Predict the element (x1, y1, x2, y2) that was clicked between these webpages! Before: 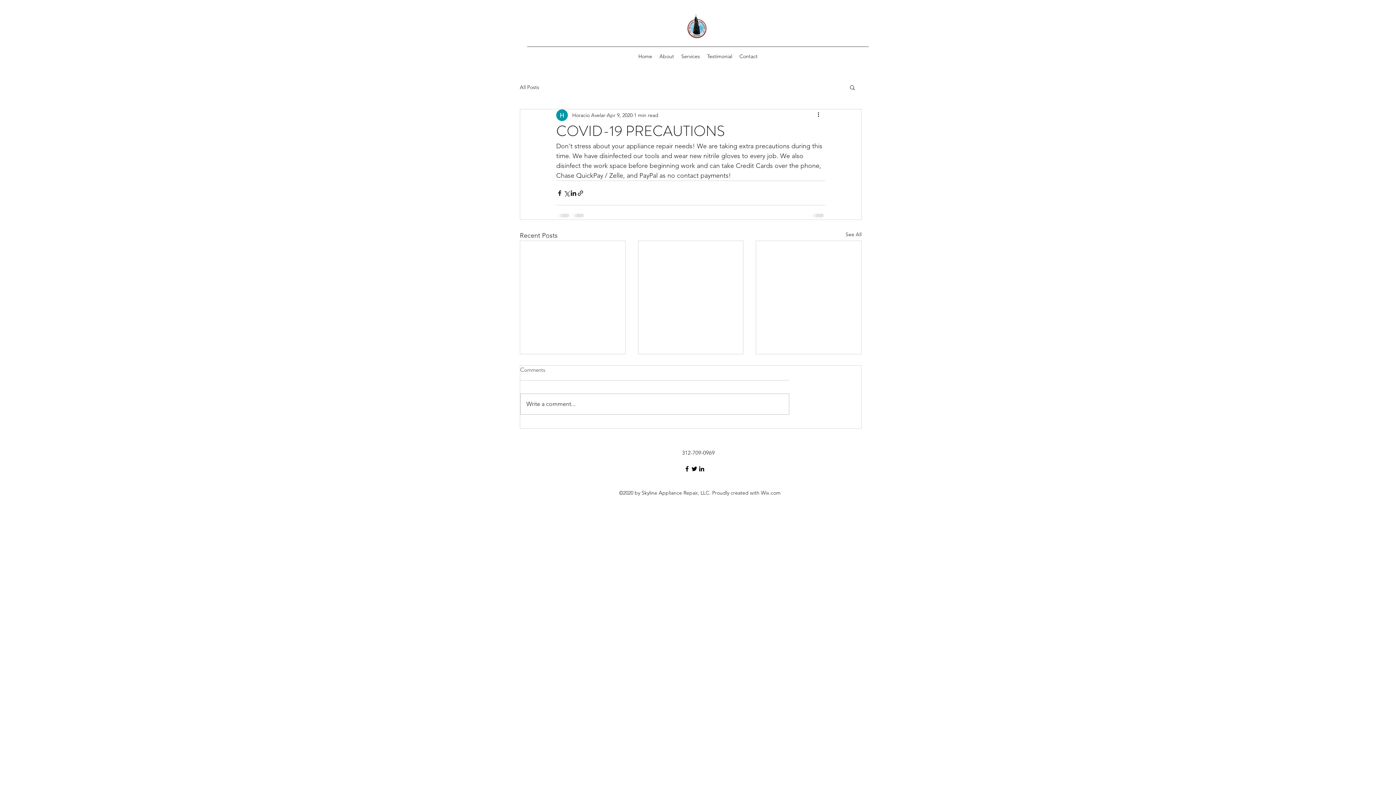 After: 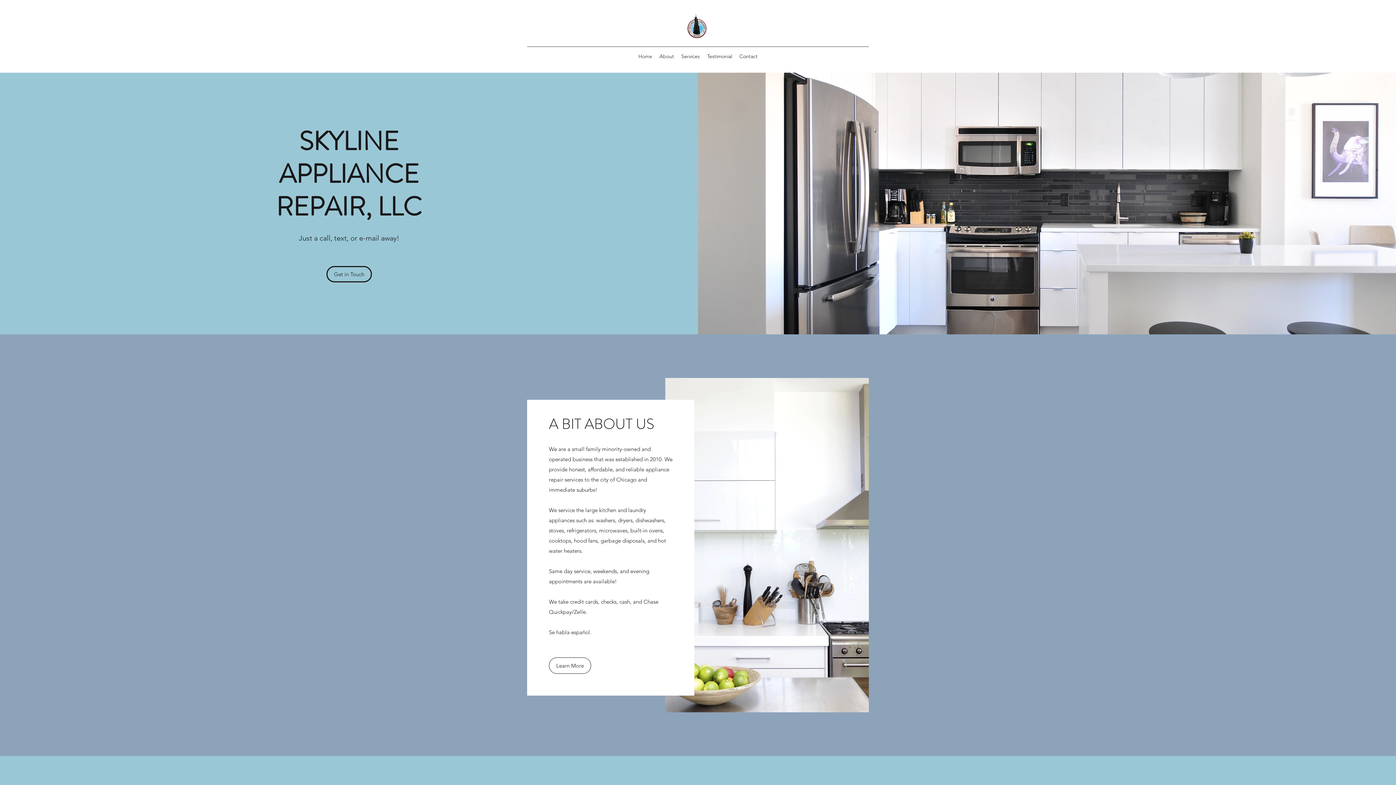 Action: label: Services bbox: (677, 50, 703, 61)